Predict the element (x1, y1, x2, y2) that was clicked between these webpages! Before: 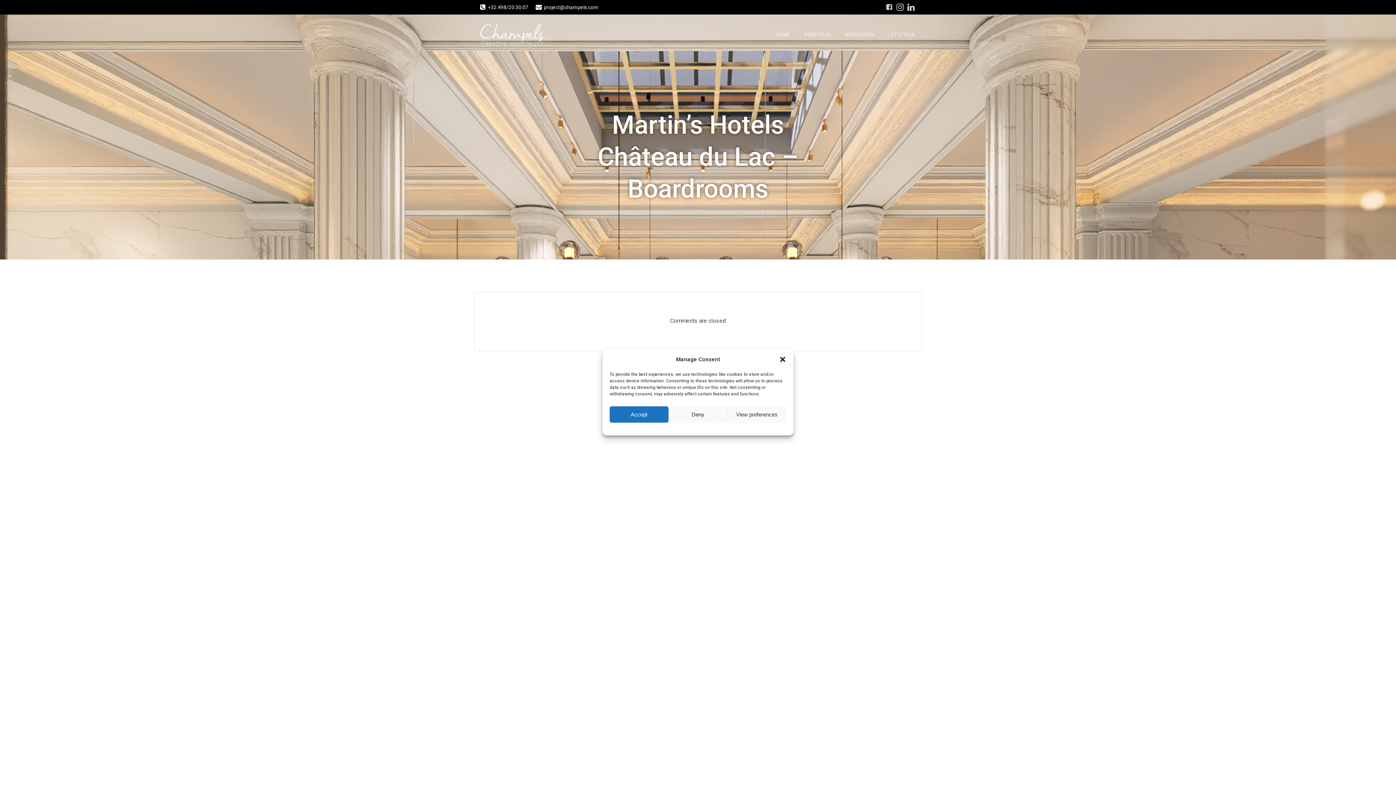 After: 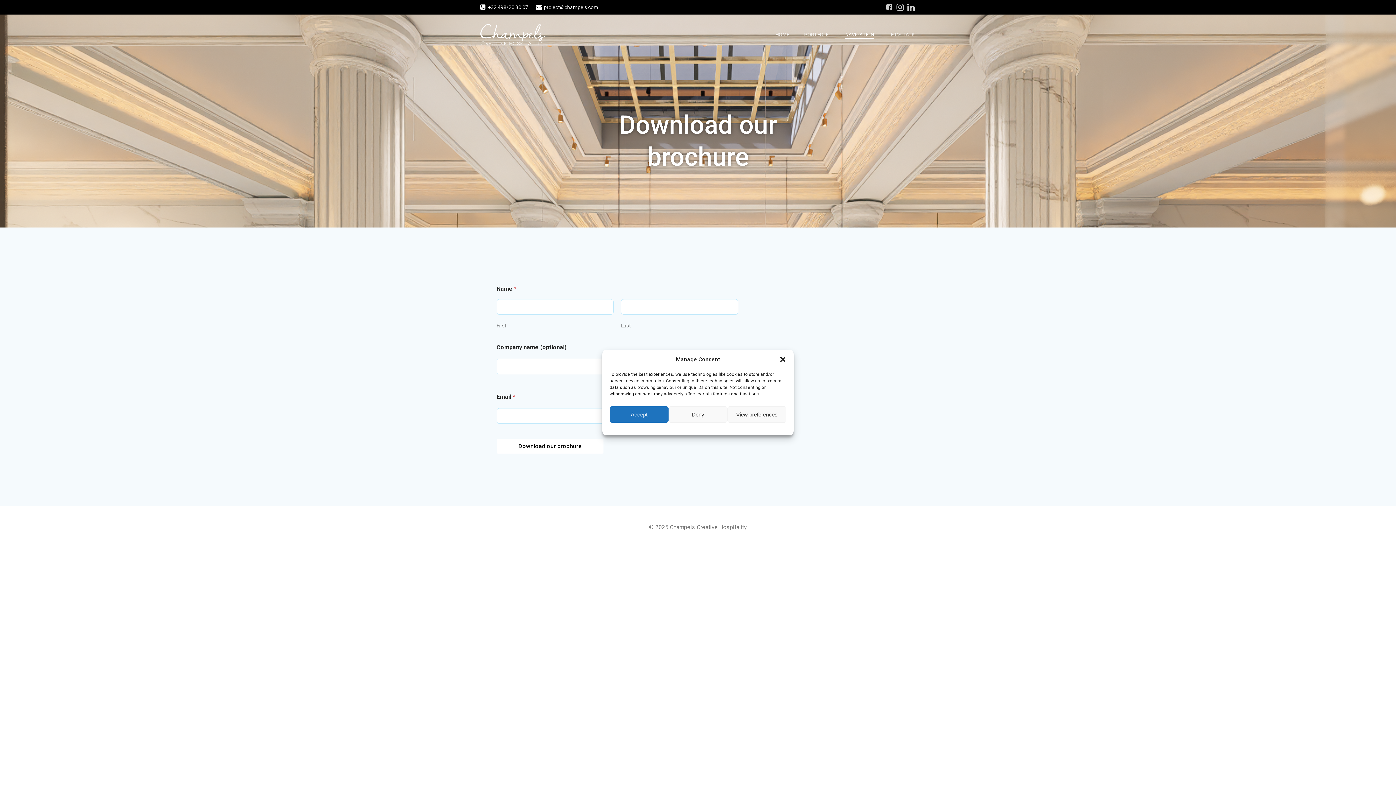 Action: bbox: (845, 30, 874, 38) label: NAVIGATION